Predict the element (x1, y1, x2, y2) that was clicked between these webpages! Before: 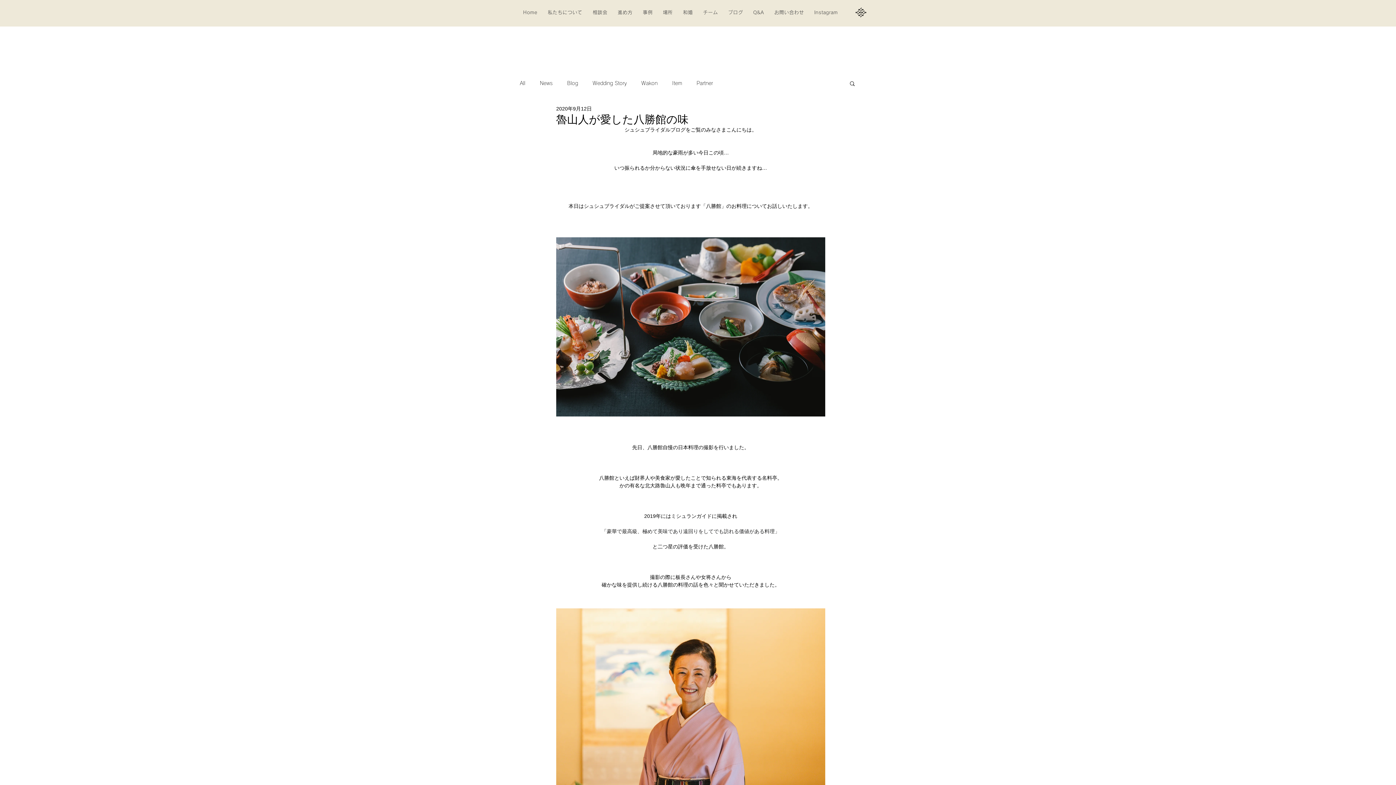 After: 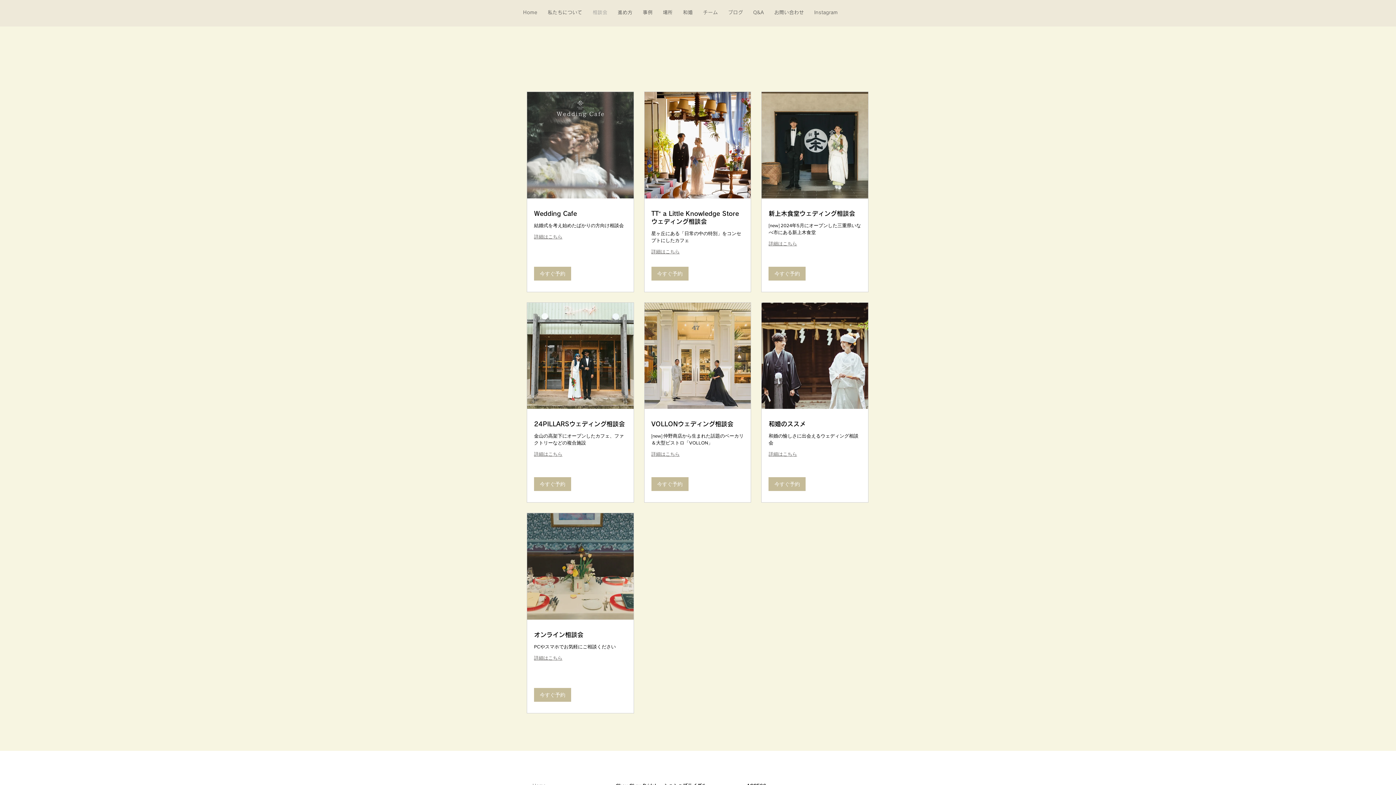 Action: label: 相談会 bbox: (589, 4, 611, 21)